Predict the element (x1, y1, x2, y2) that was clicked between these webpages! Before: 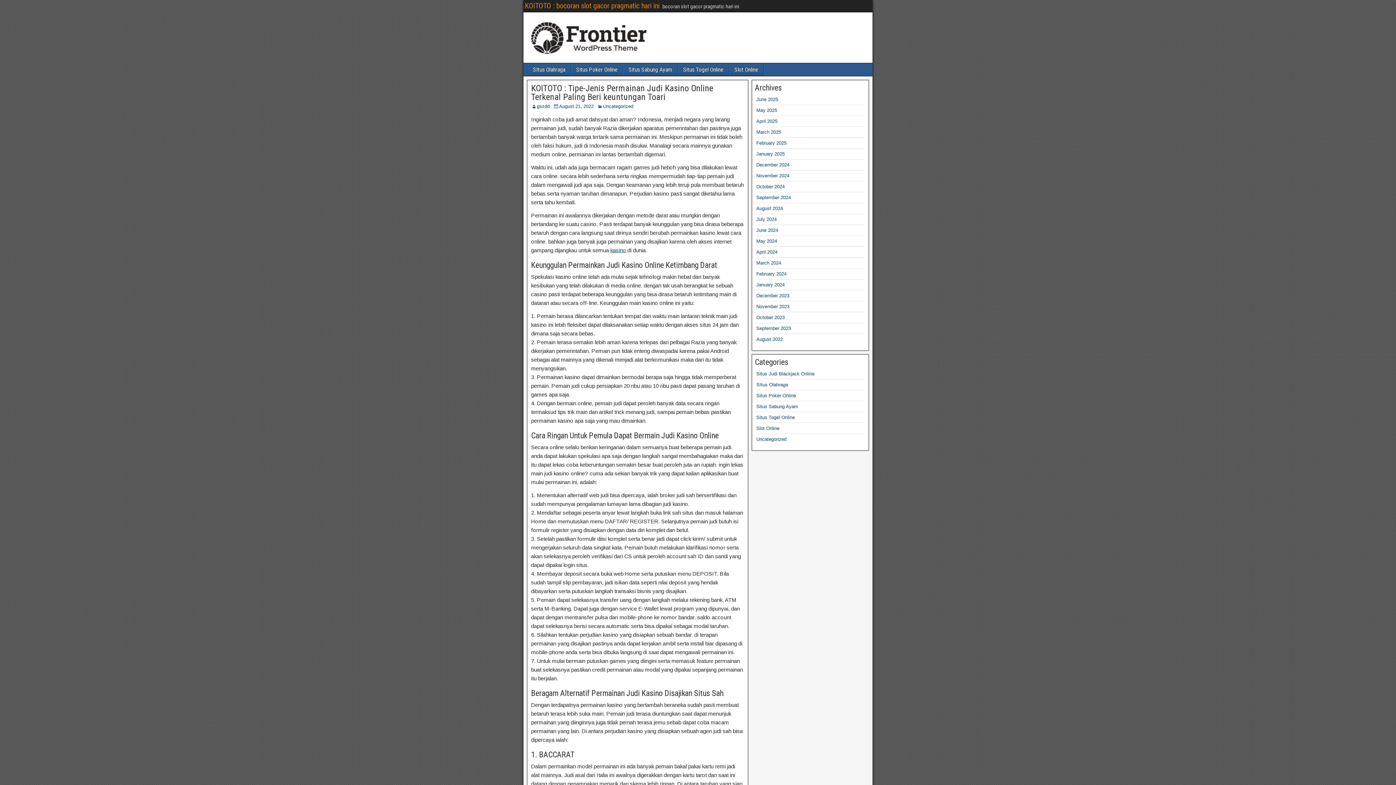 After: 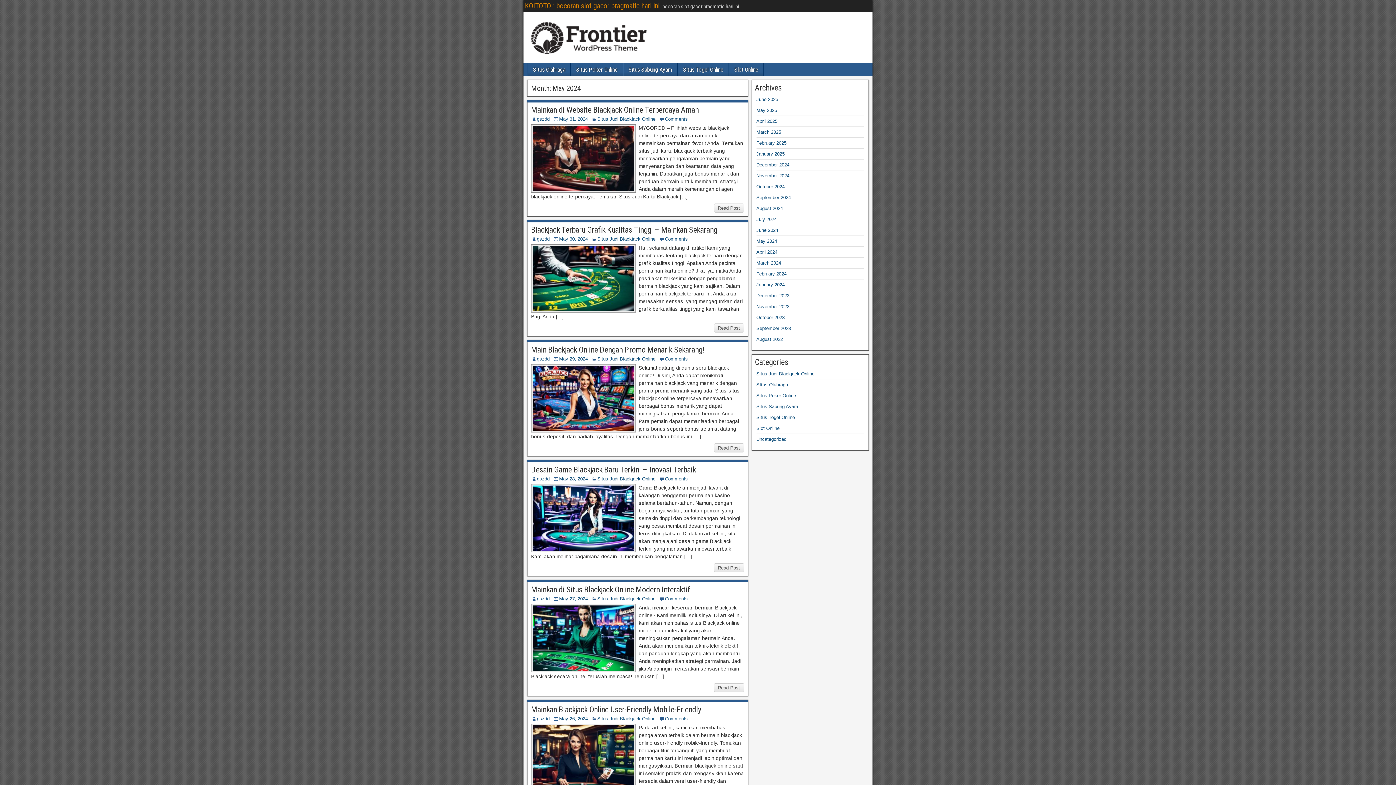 Action: bbox: (756, 238, 777, 244) label: May 2024